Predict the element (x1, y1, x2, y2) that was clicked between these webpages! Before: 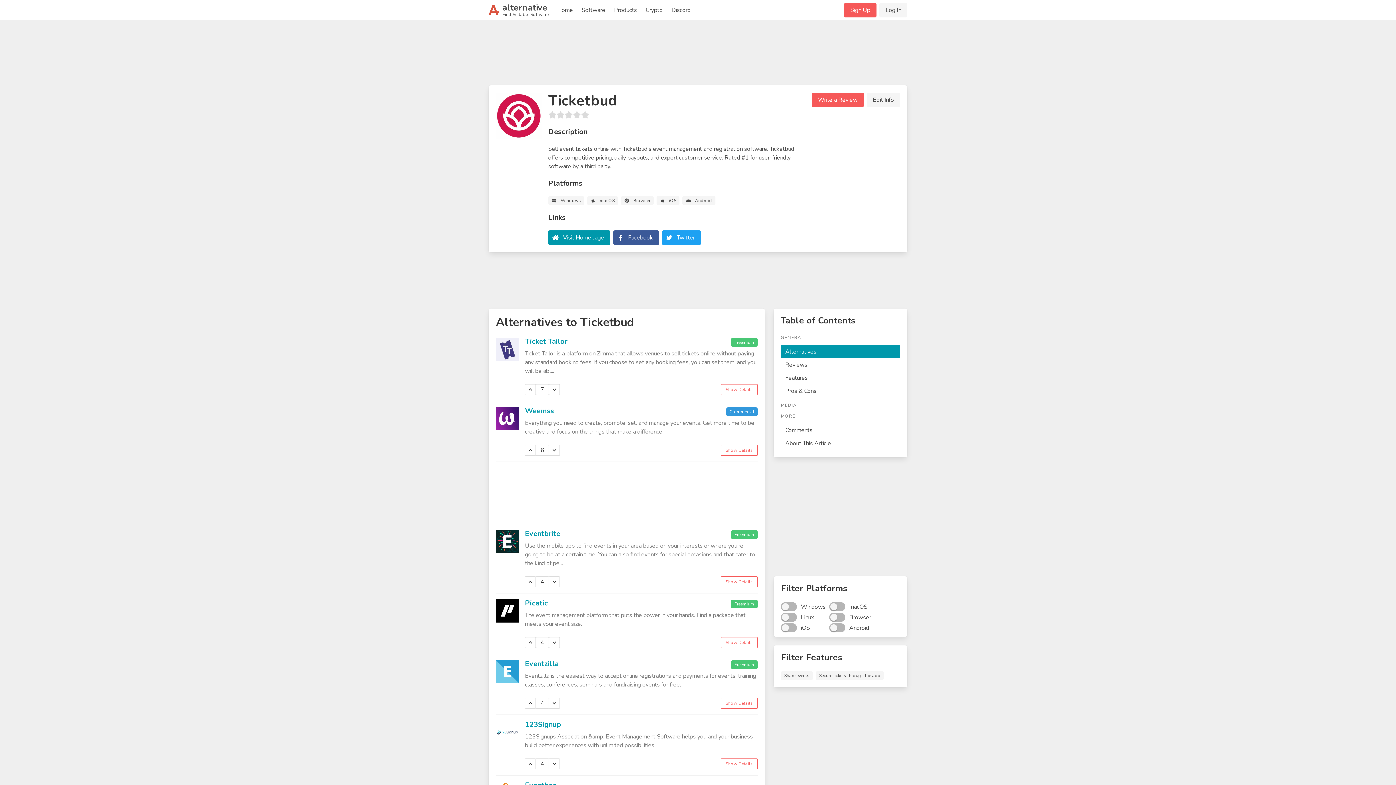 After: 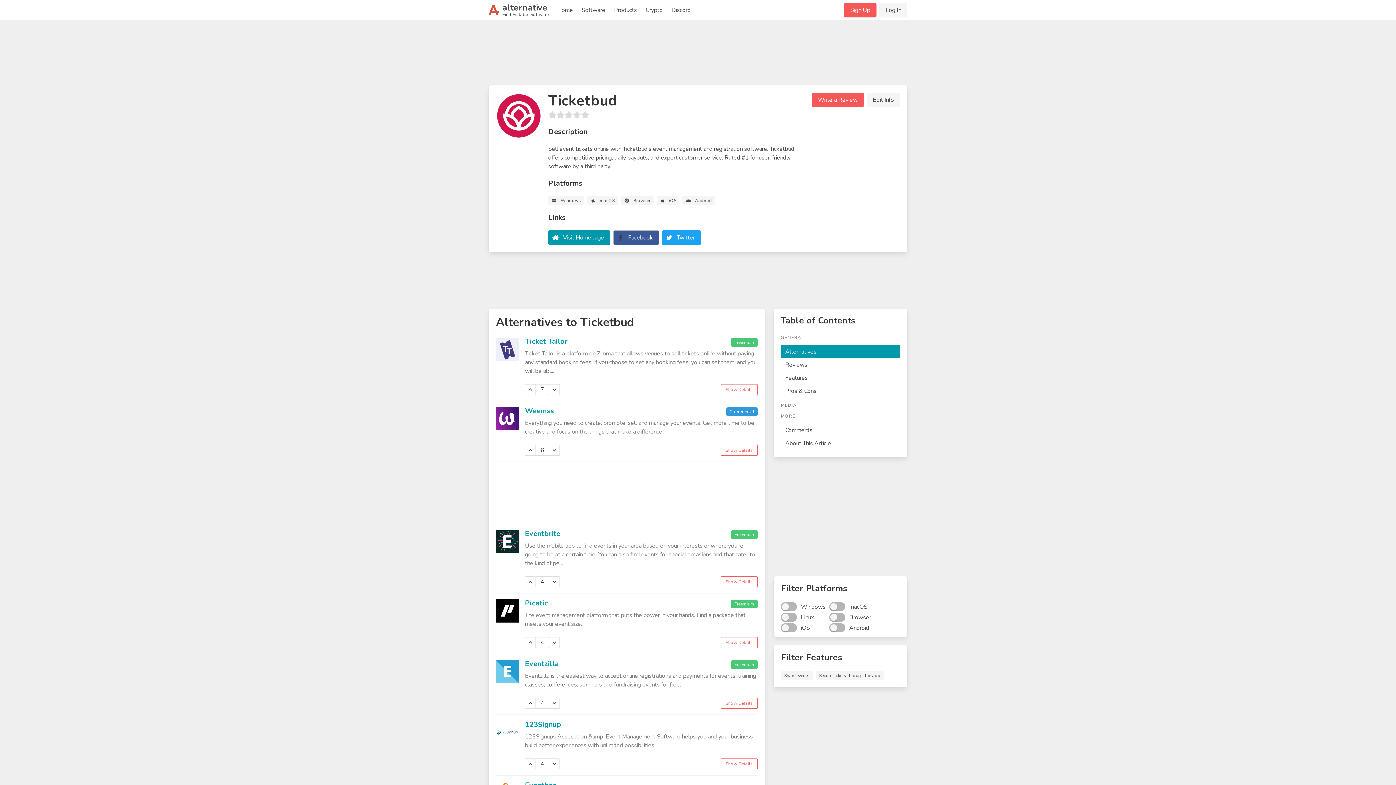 Action: bbox: (628, 233, 652, 241) label: Facebook